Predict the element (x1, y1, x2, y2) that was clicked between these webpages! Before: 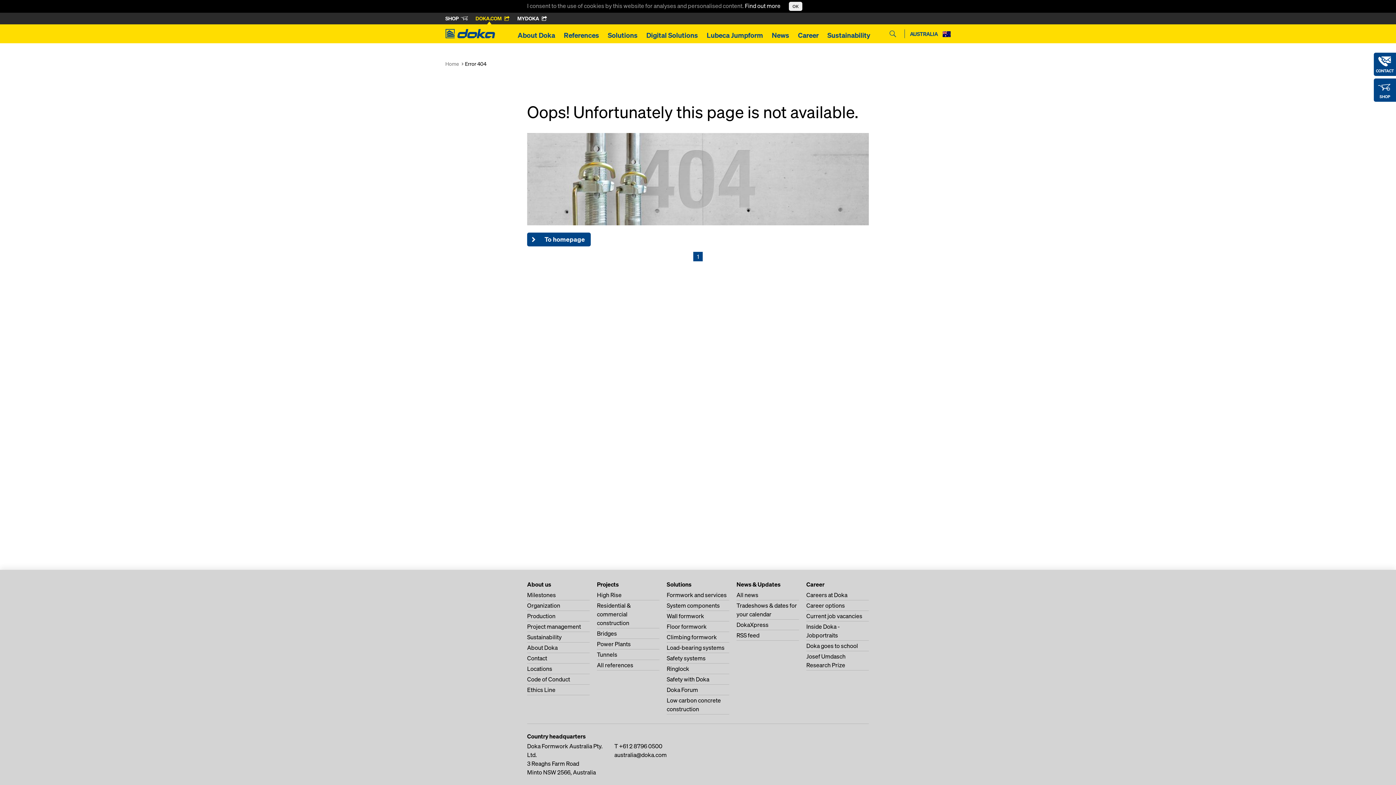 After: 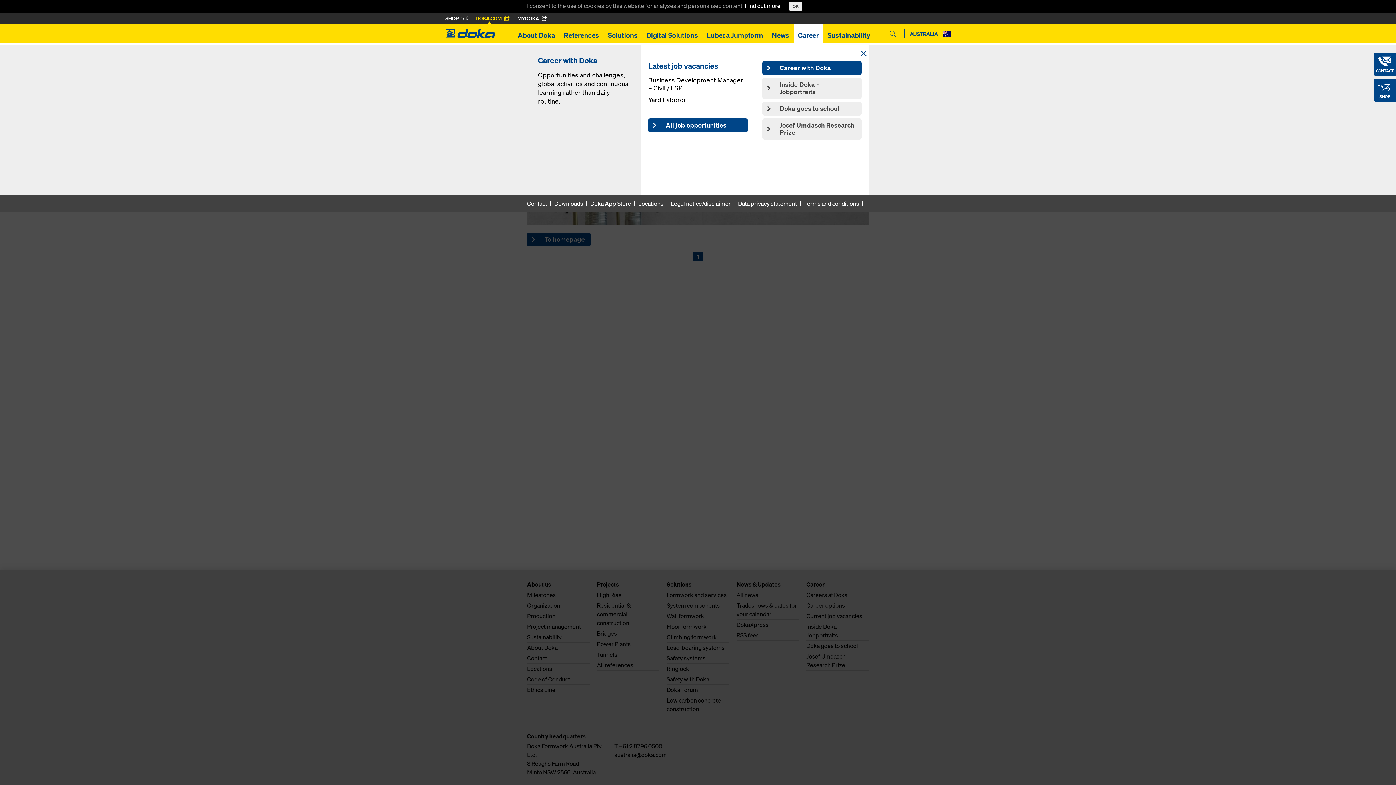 Action: bbox: (793, 24, 823, 43) label: Career